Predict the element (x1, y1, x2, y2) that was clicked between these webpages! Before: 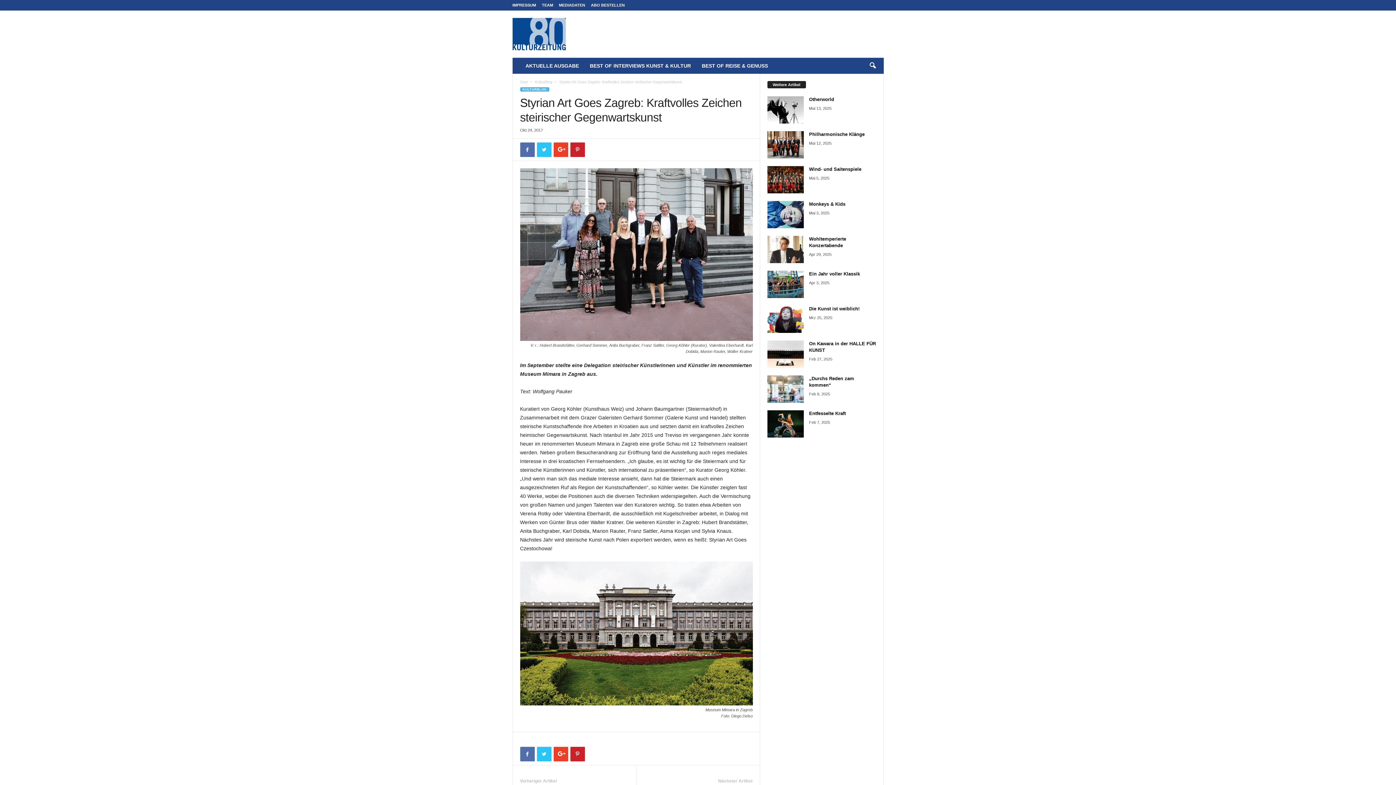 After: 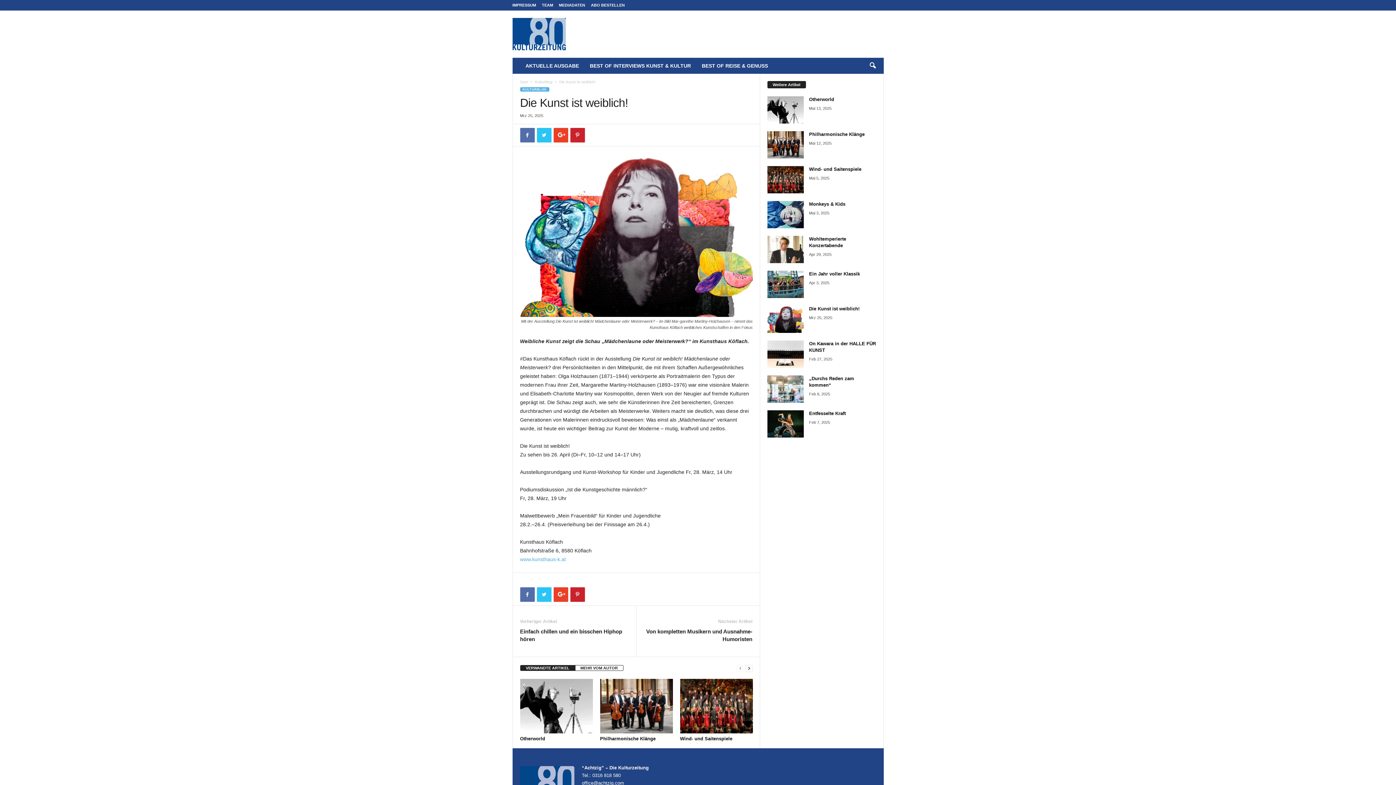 Action: bbox: (767, 305, 803, 333)